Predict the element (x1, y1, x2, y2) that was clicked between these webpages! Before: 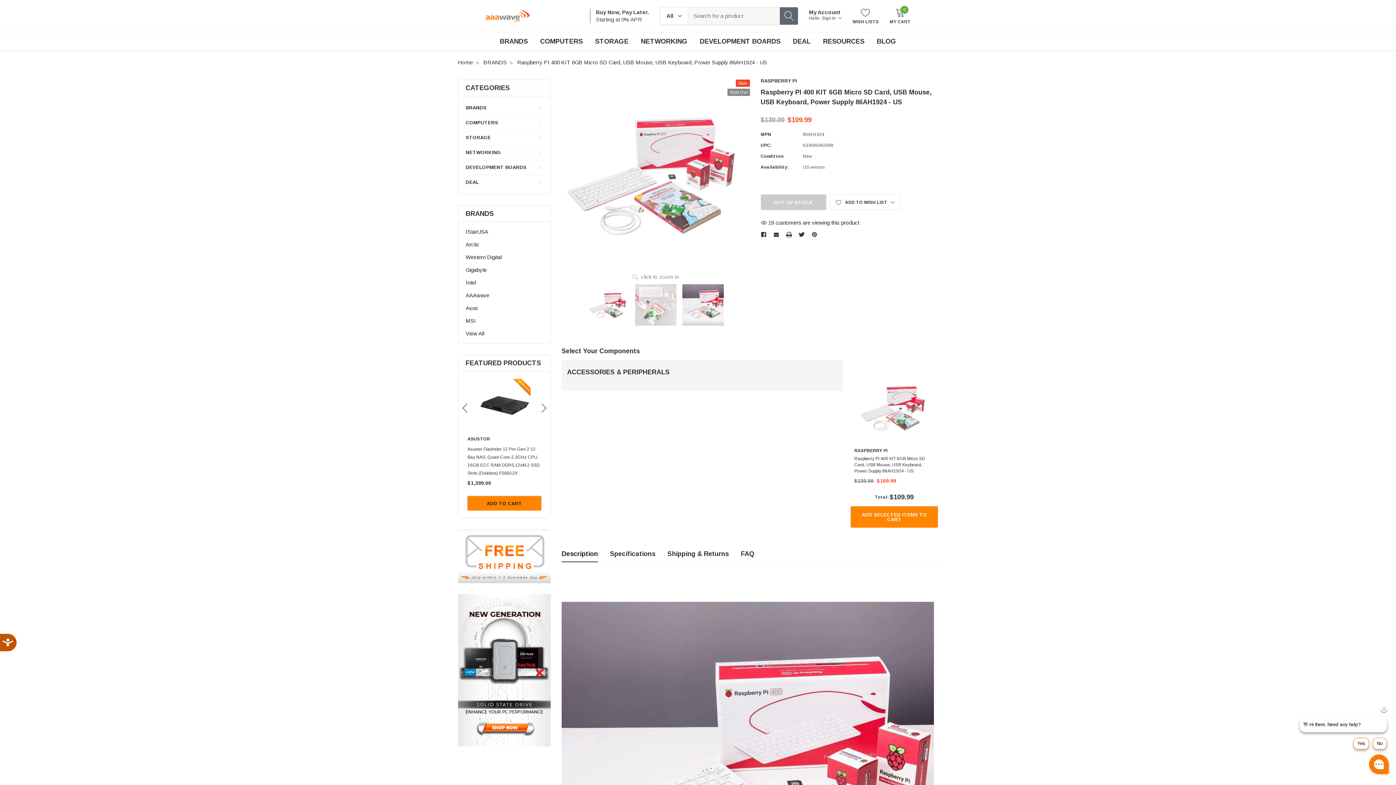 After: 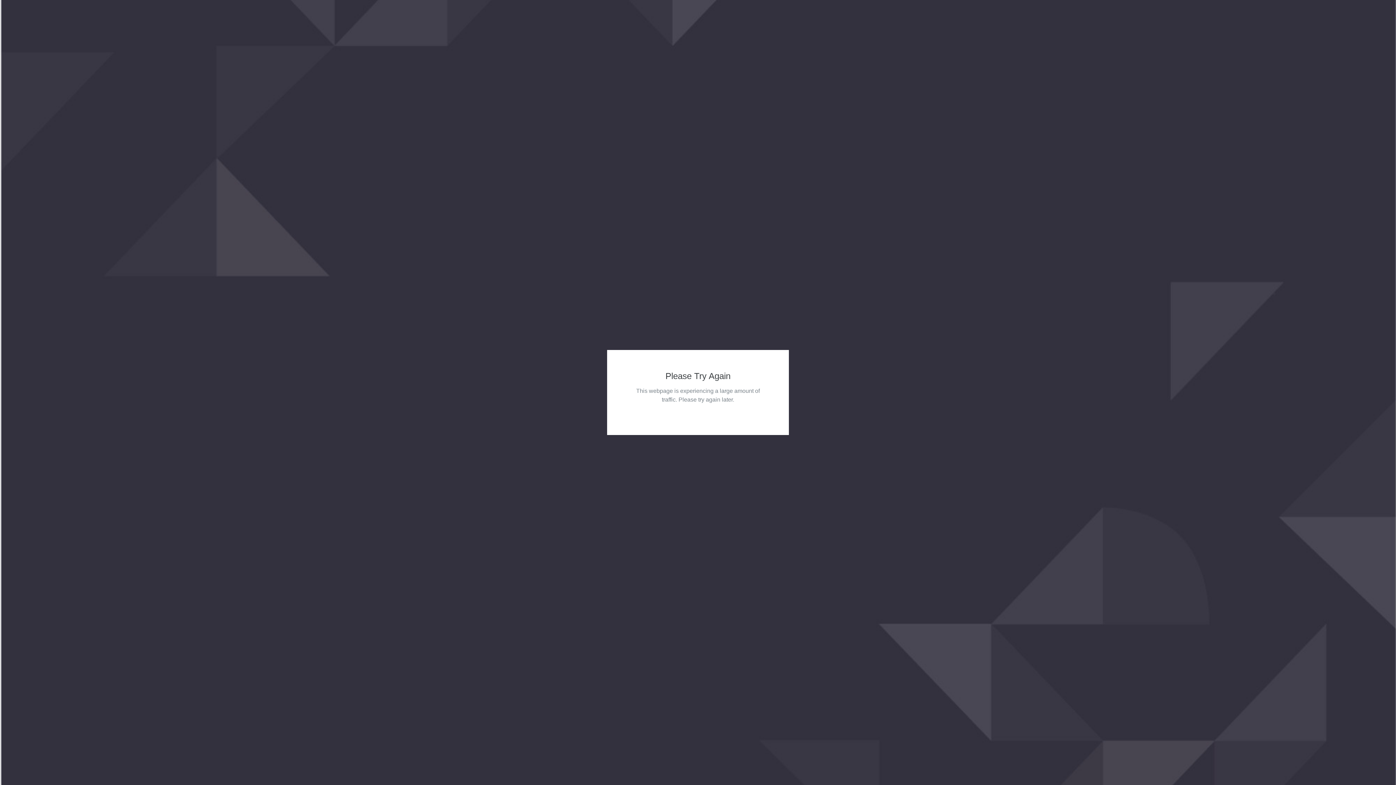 Action: label: DEAL bbox: (465, 175, 478, 189)